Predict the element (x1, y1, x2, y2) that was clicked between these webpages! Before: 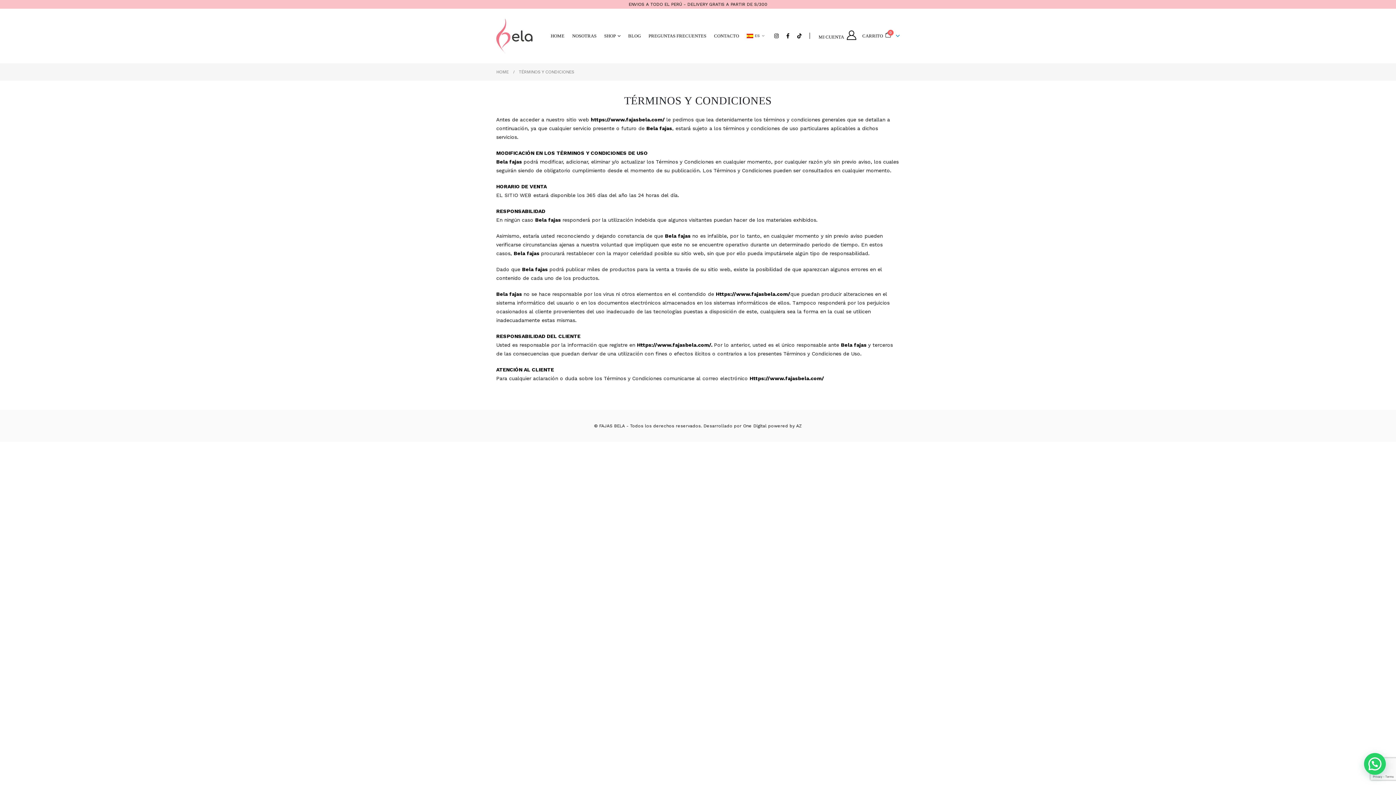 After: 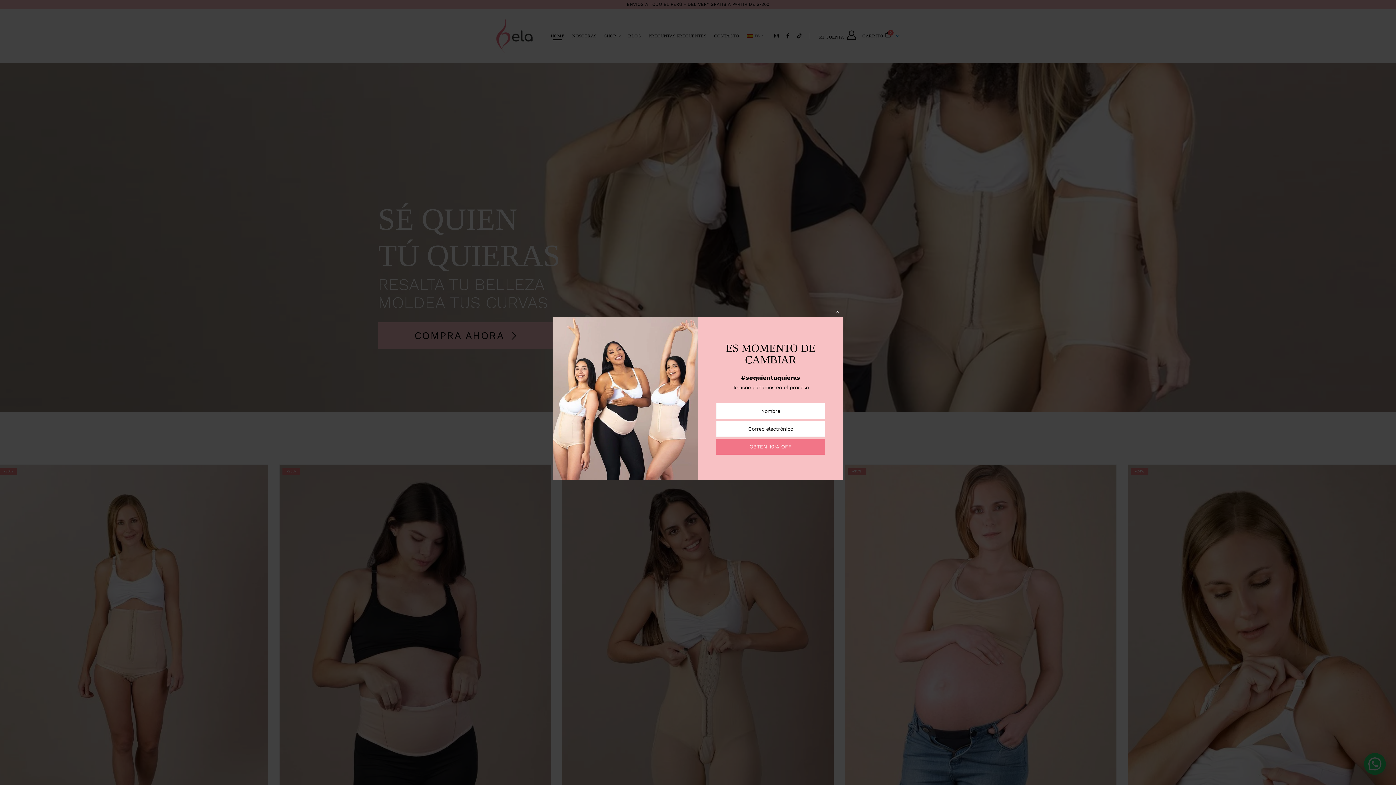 Action: bbox: (637, 342, 711, 347) label: Https://www.fajasbela.com/